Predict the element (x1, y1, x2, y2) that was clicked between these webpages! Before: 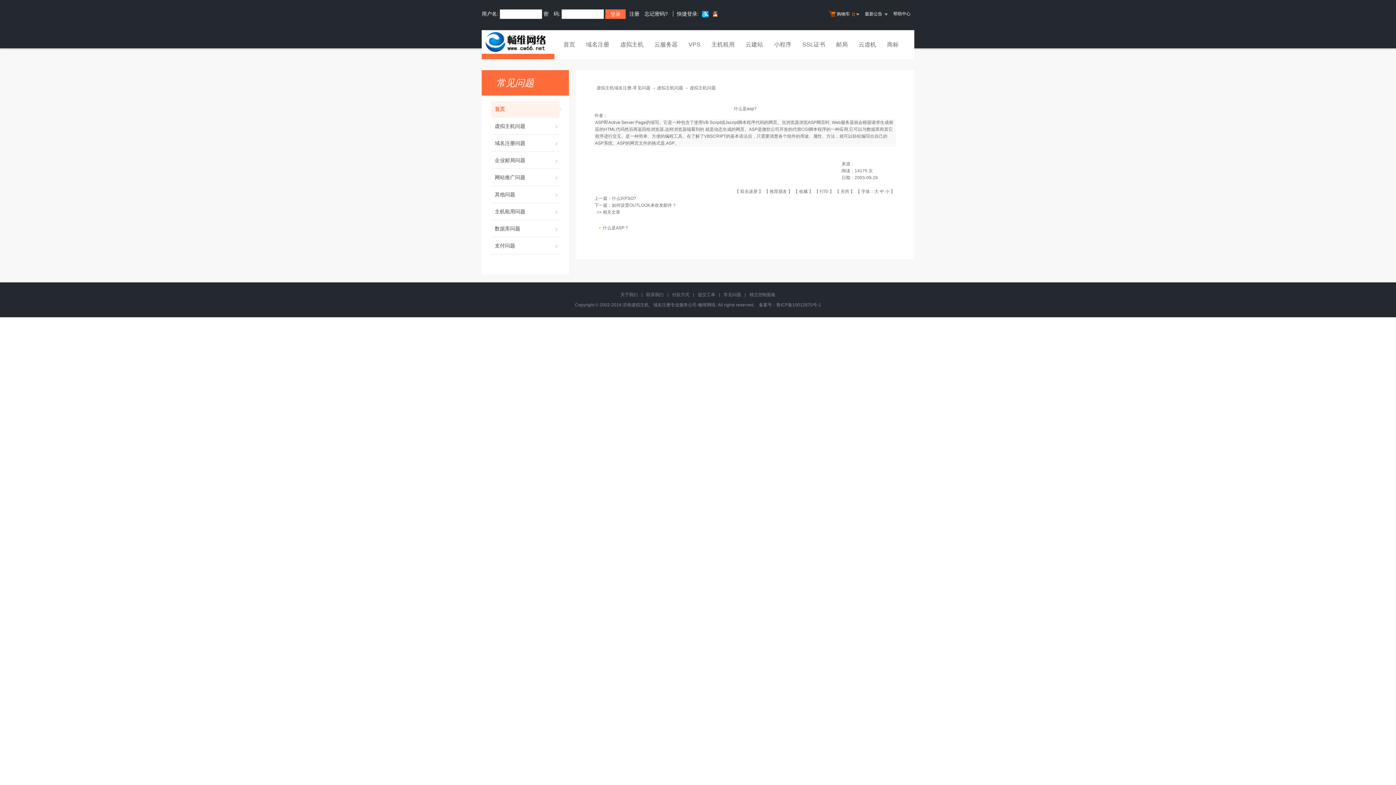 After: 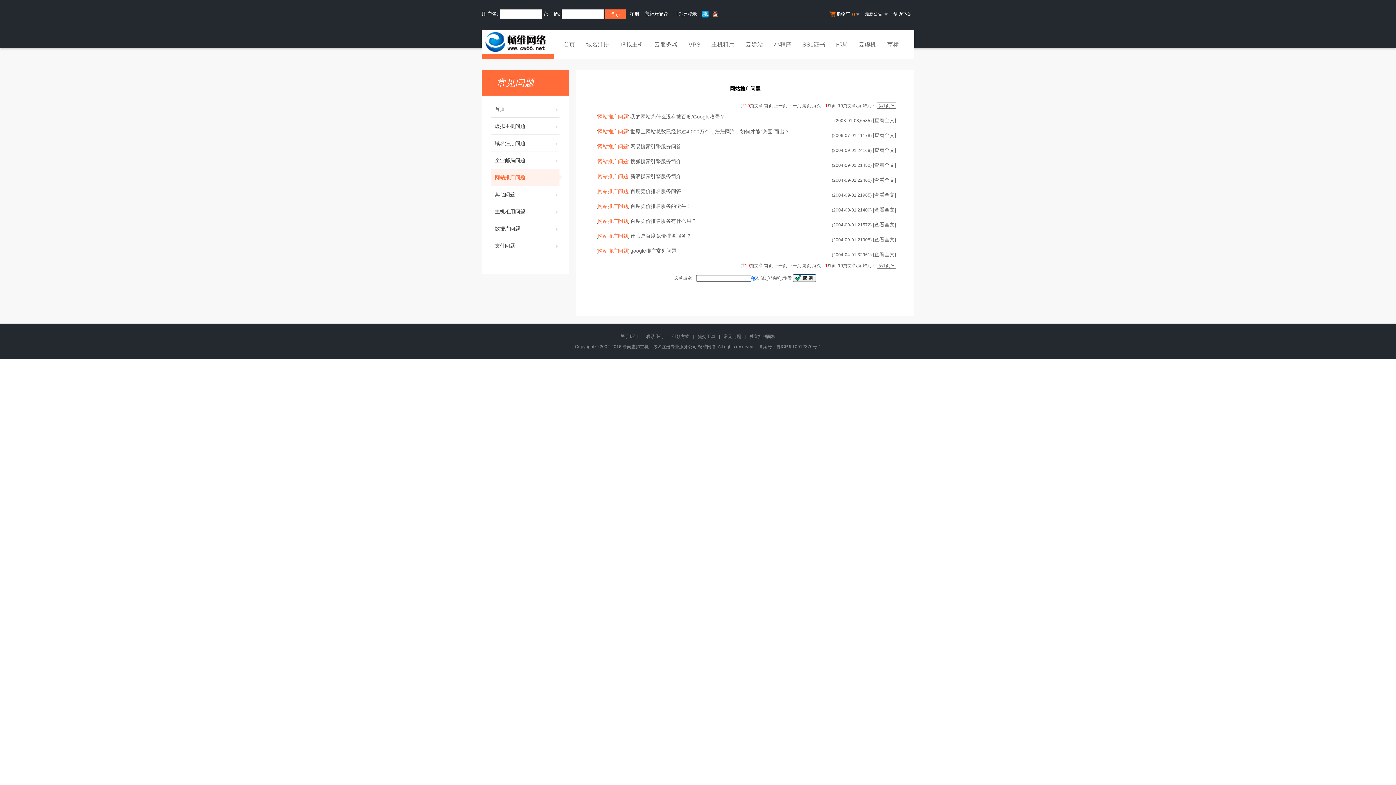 Action: bbox: (491, 169, 559, 186) label: 网站推广问题